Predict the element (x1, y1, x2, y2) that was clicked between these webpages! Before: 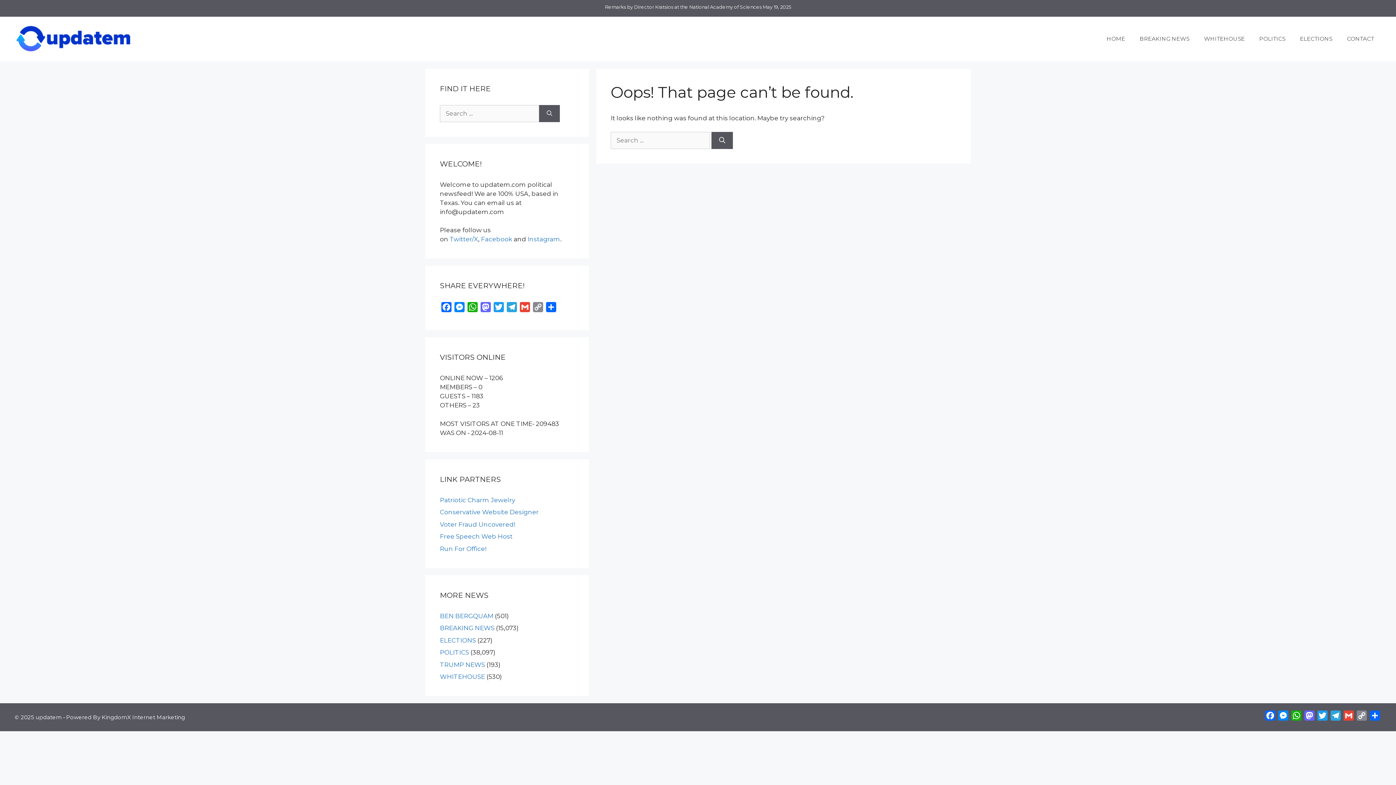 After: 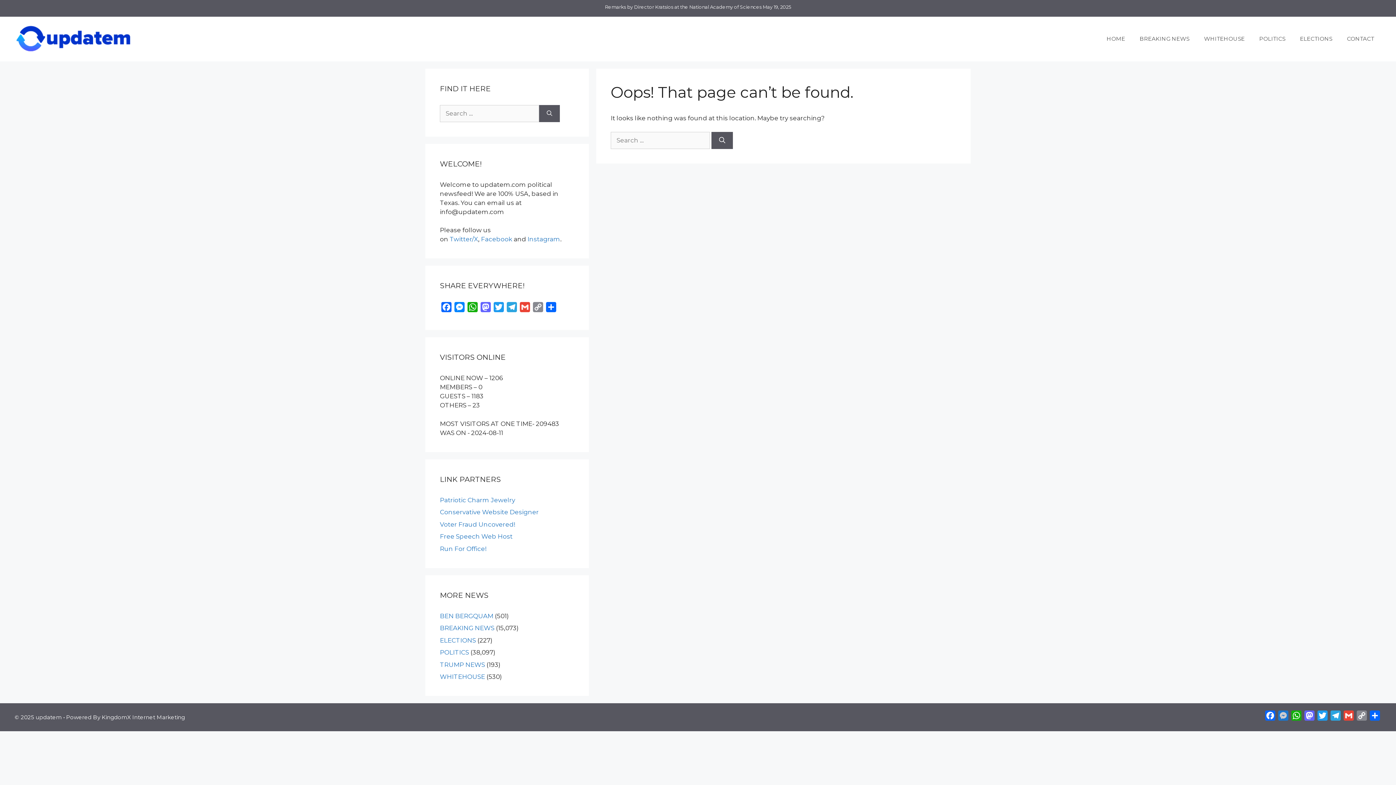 Action: bbox: (1277, 710, 1290, 724) label: Messenger